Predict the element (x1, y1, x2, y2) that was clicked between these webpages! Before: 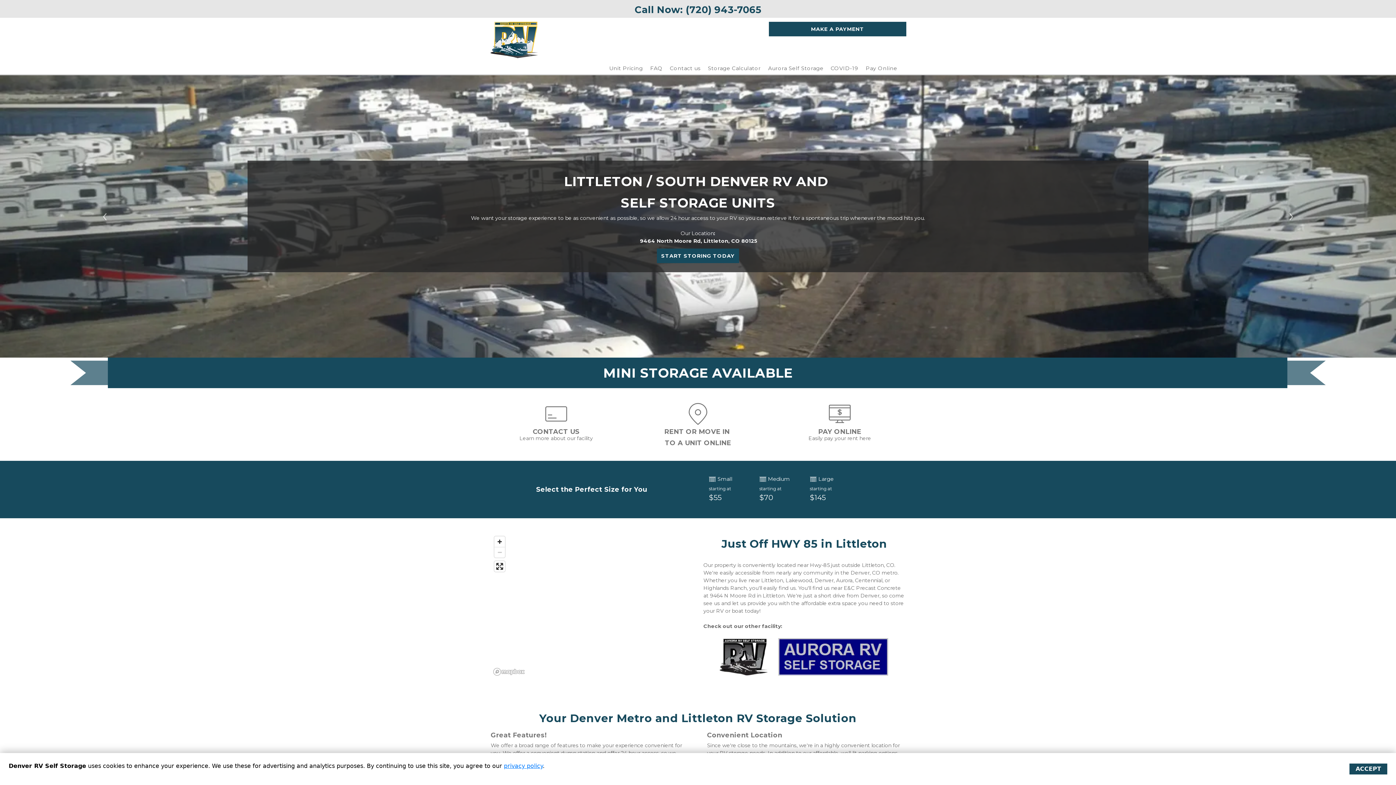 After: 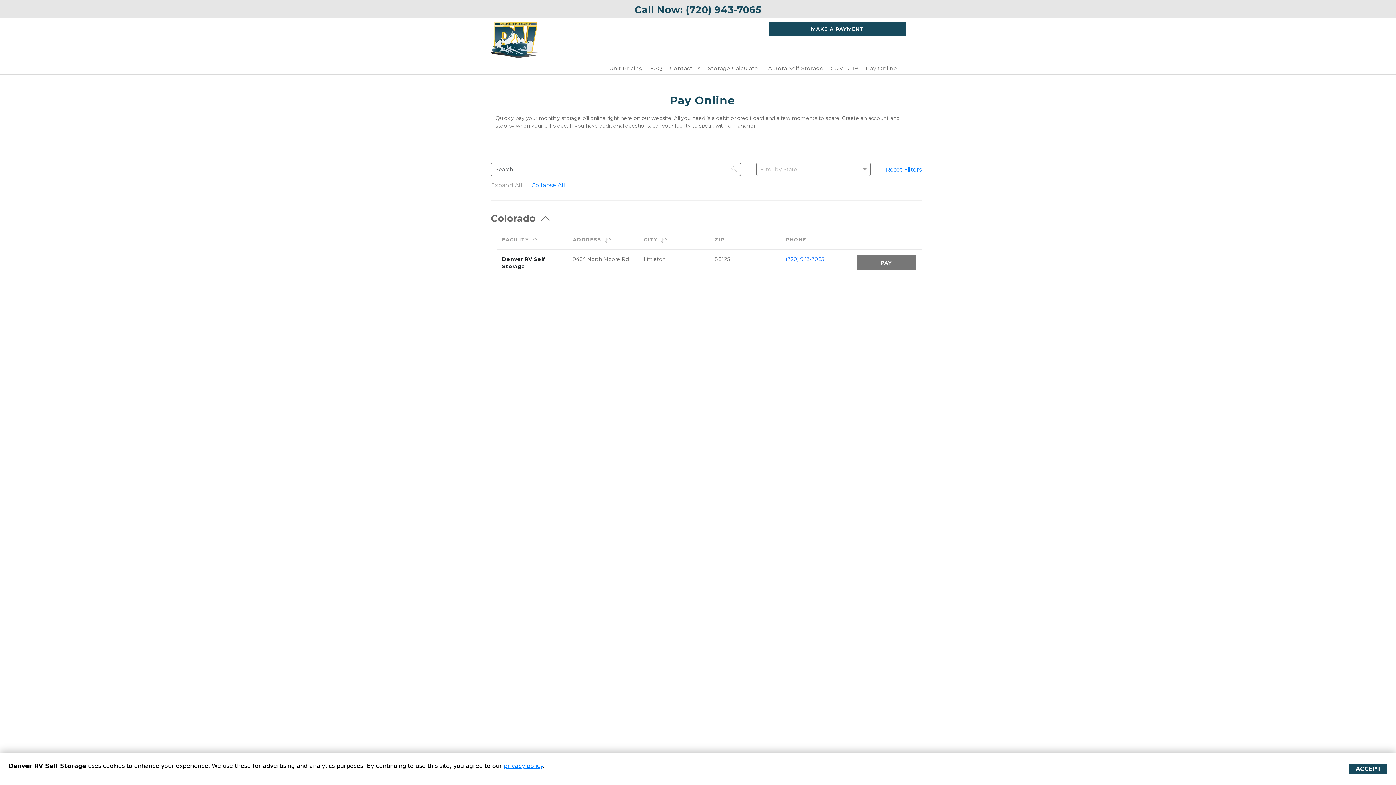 Action: label: Pay Online bbox: (866, 65, 897, 71)